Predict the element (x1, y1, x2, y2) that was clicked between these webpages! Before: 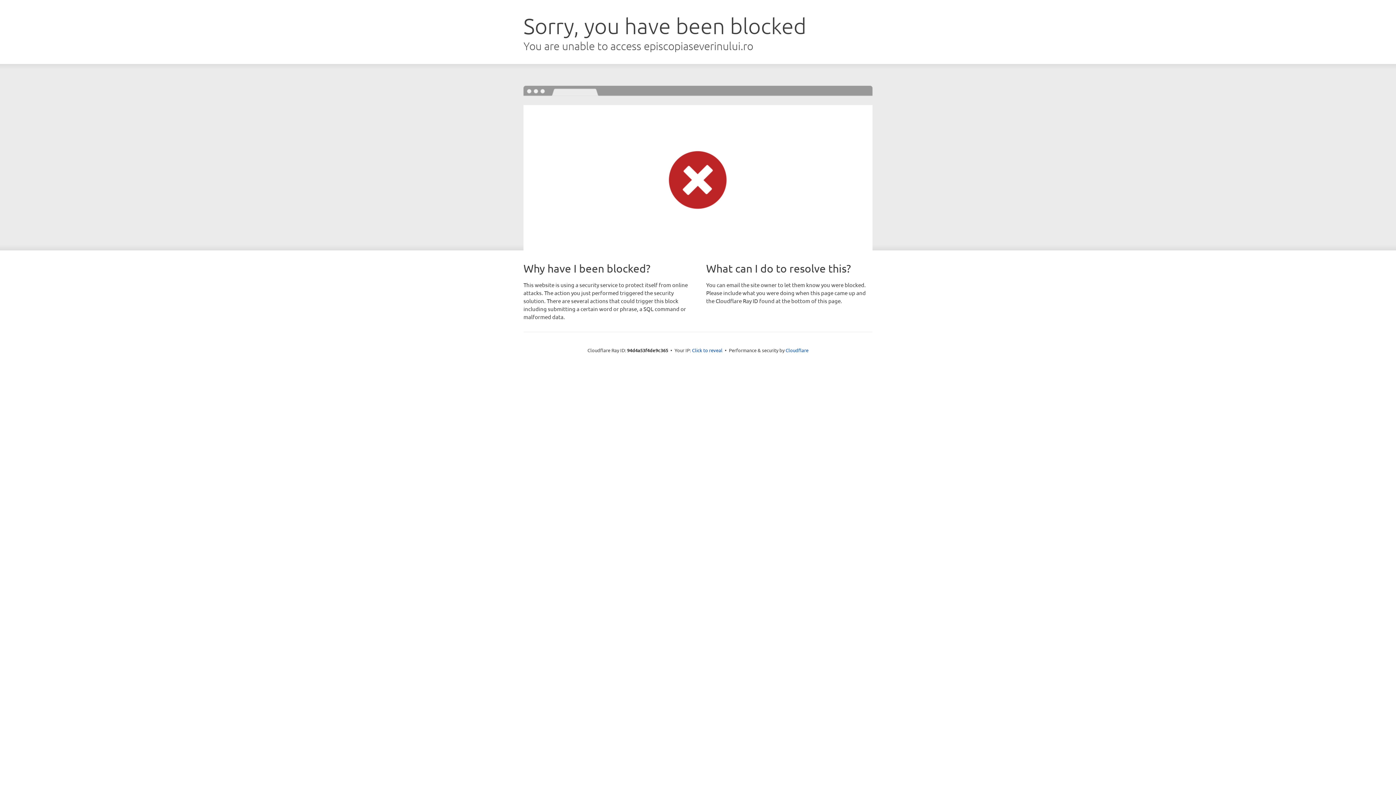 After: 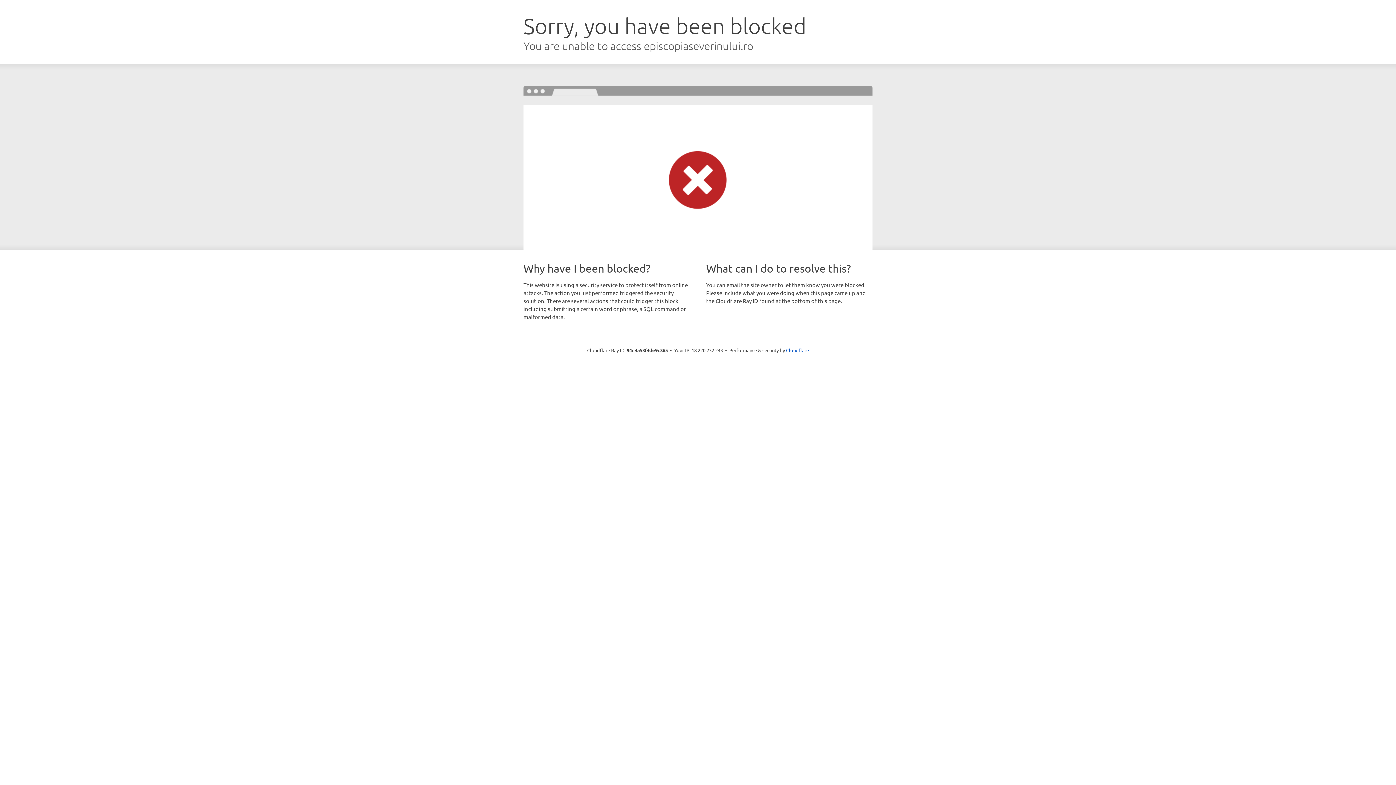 Action: bbox: (692, 346, 722, 353) label: Click to reveal